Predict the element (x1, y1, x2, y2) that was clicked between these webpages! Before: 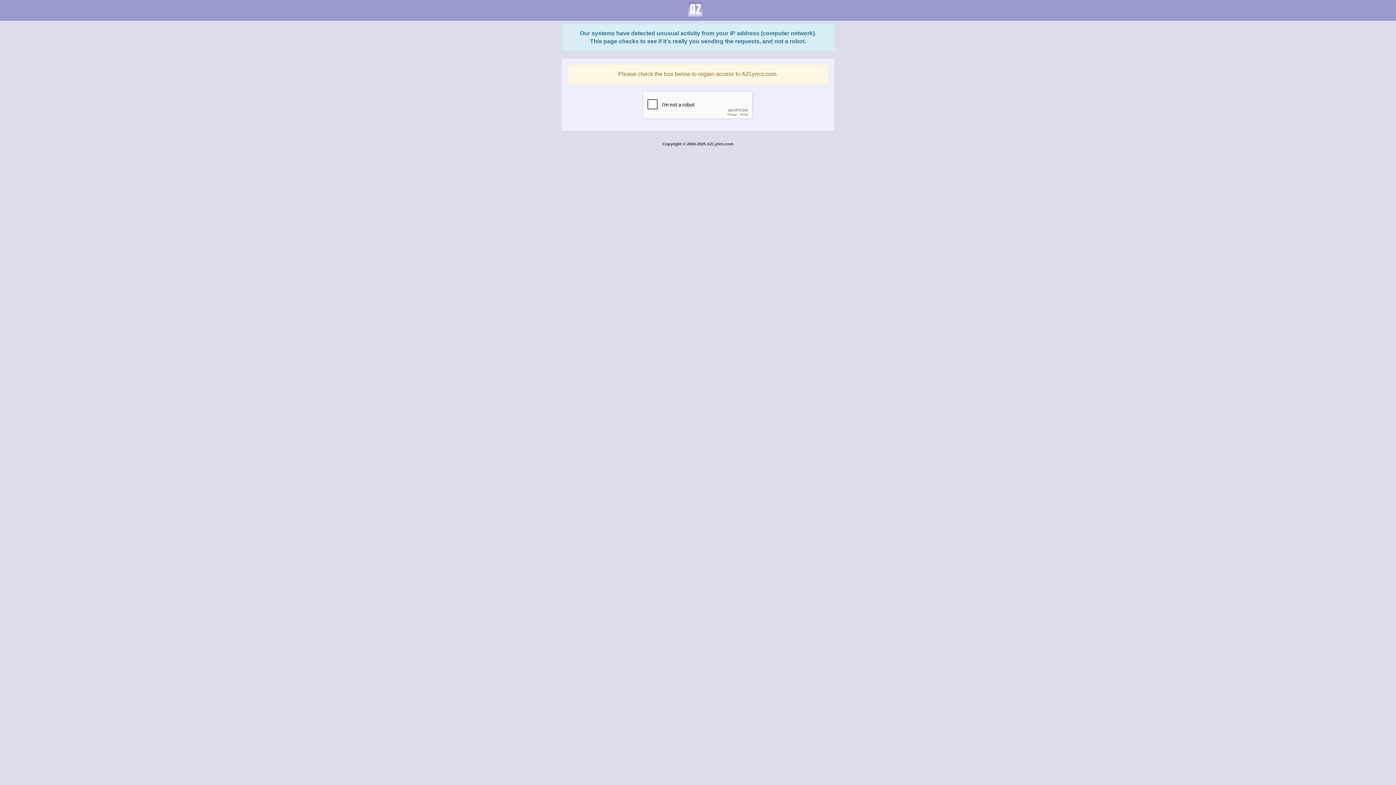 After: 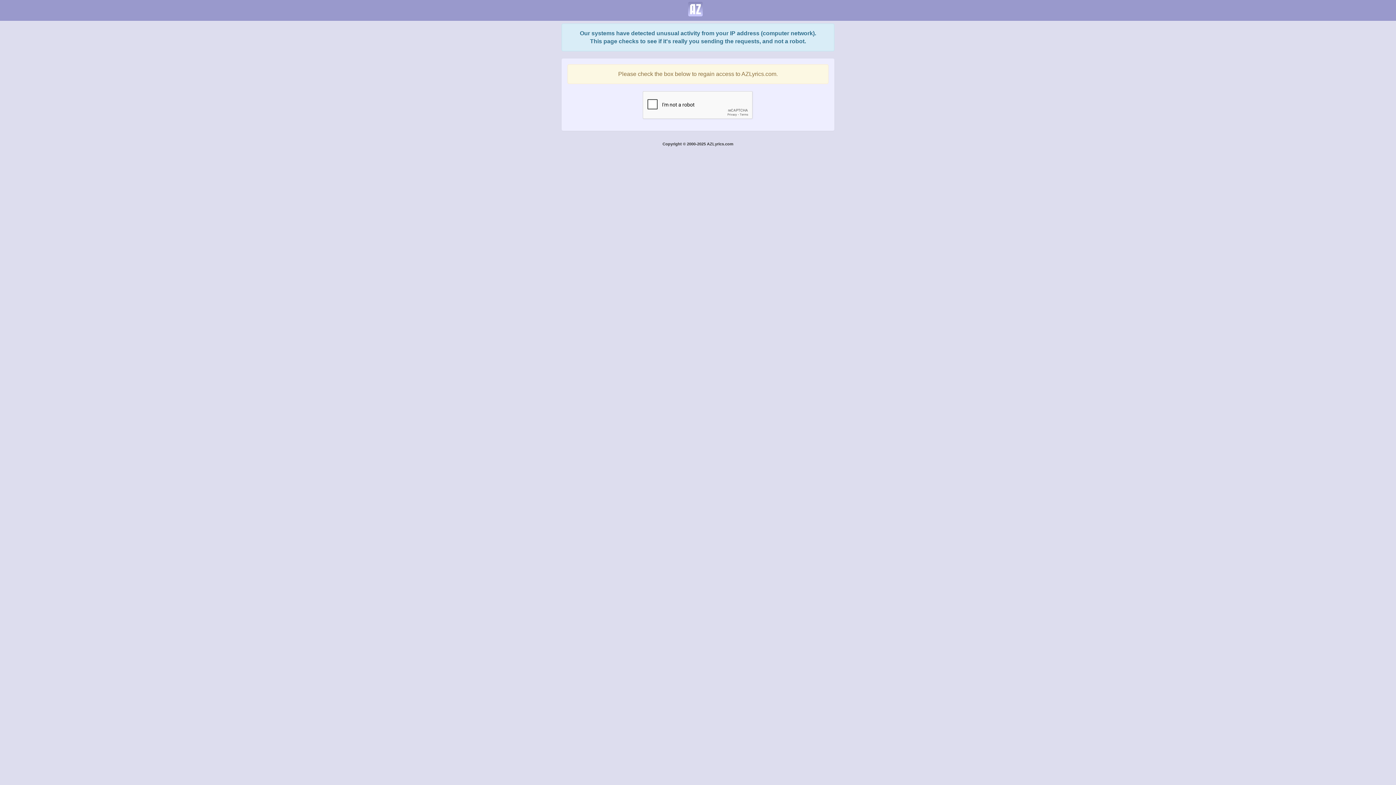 Action: bbox: (682, 0, 708, 18)